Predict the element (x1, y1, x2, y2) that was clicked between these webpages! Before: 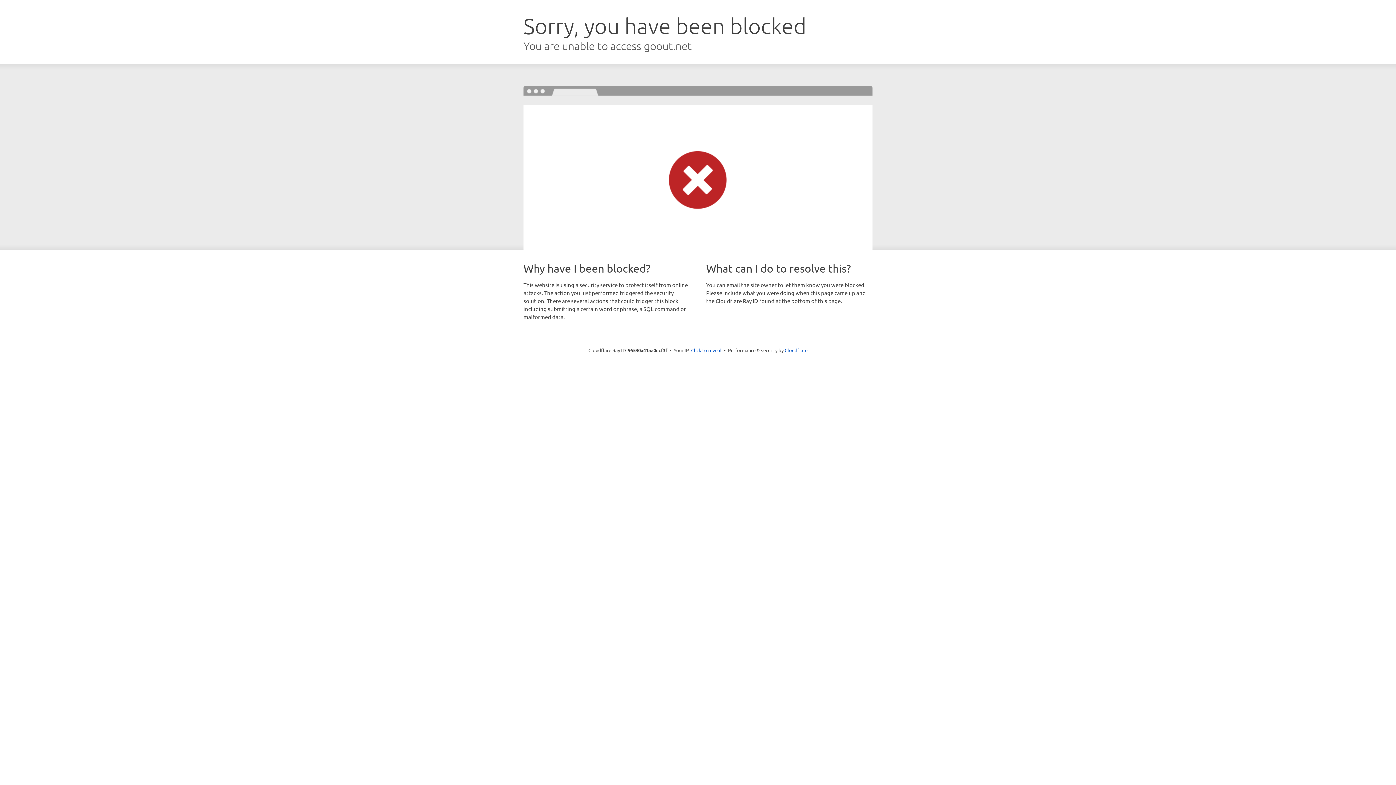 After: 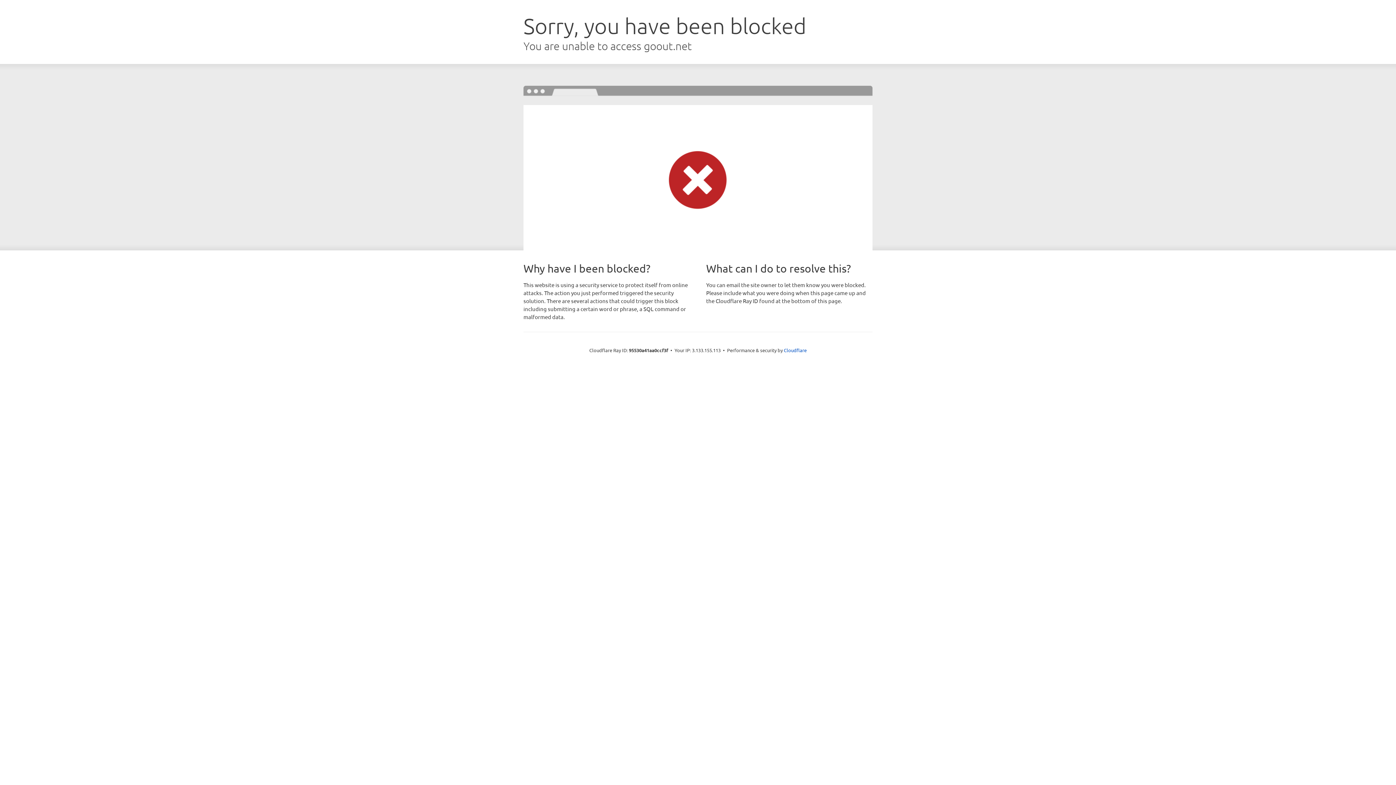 Action: label: Click to reveal bbox: (691, 346, 721, 353)